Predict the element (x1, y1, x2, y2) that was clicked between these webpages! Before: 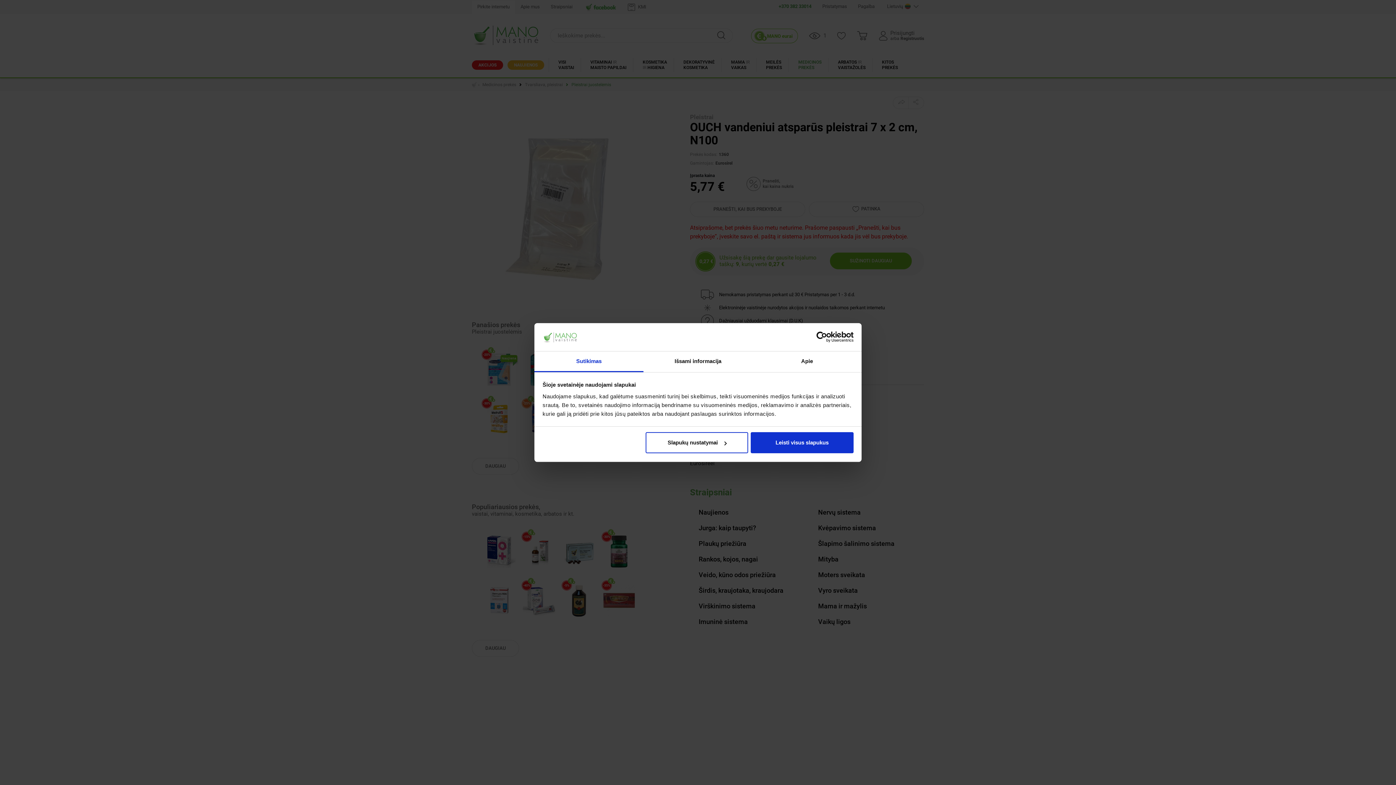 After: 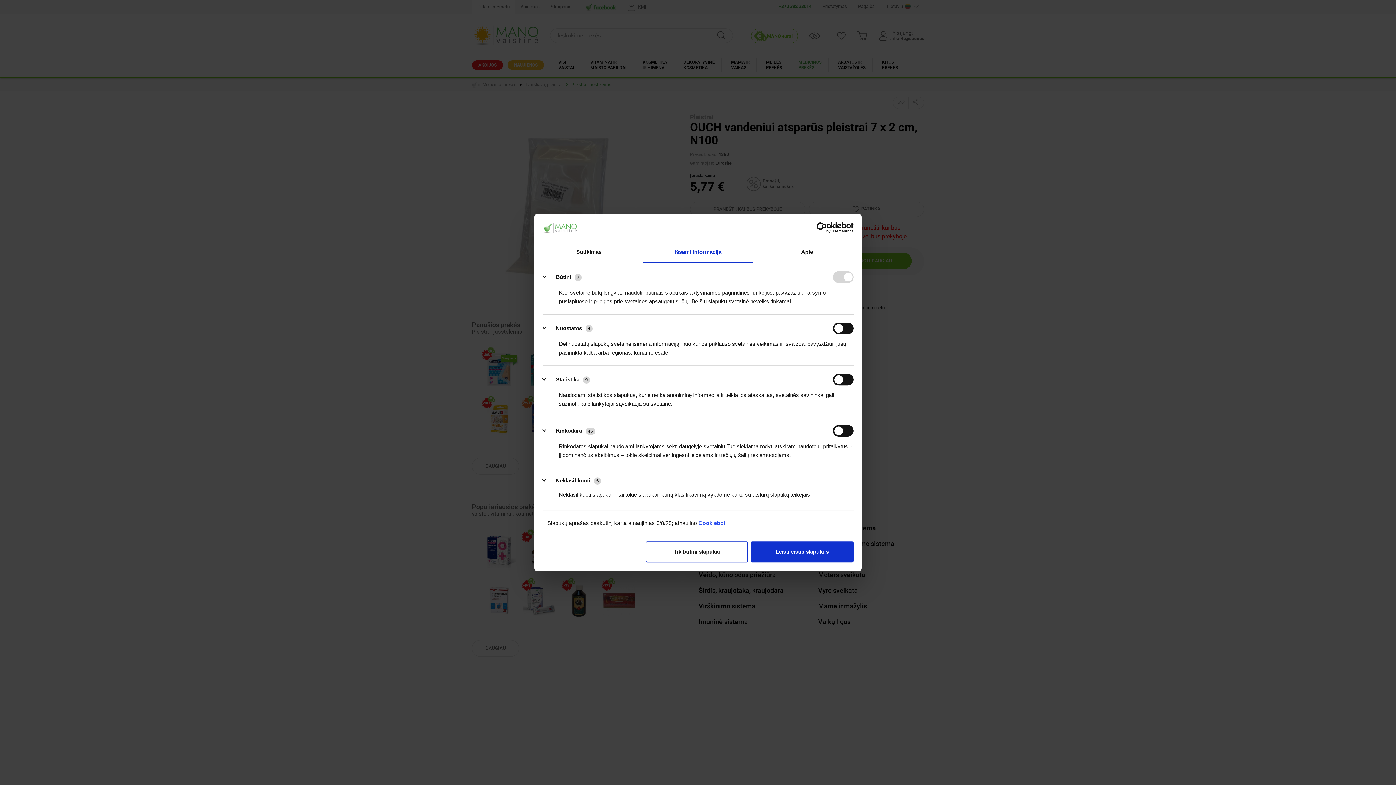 Action: bbox: (643, 351, 752, 372) label: Išsami informacija